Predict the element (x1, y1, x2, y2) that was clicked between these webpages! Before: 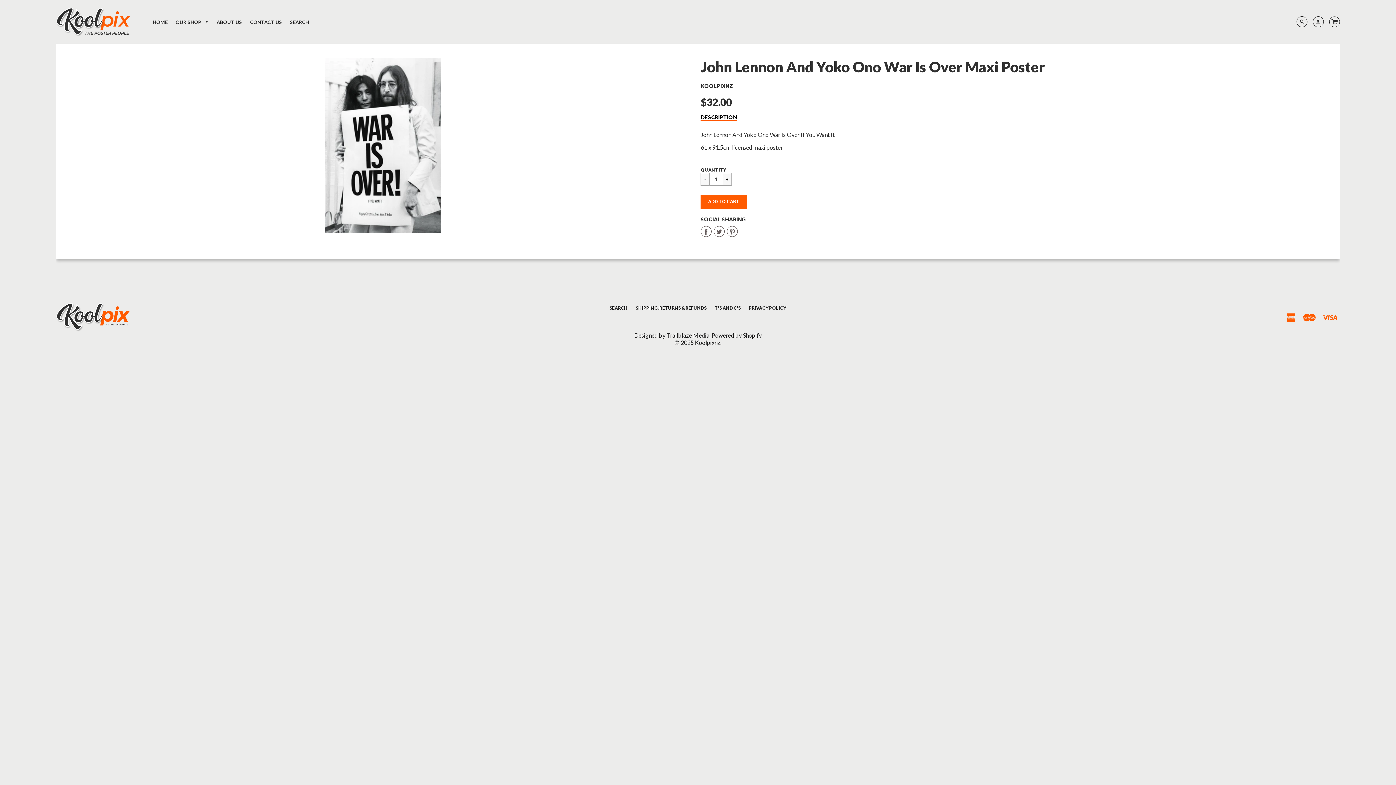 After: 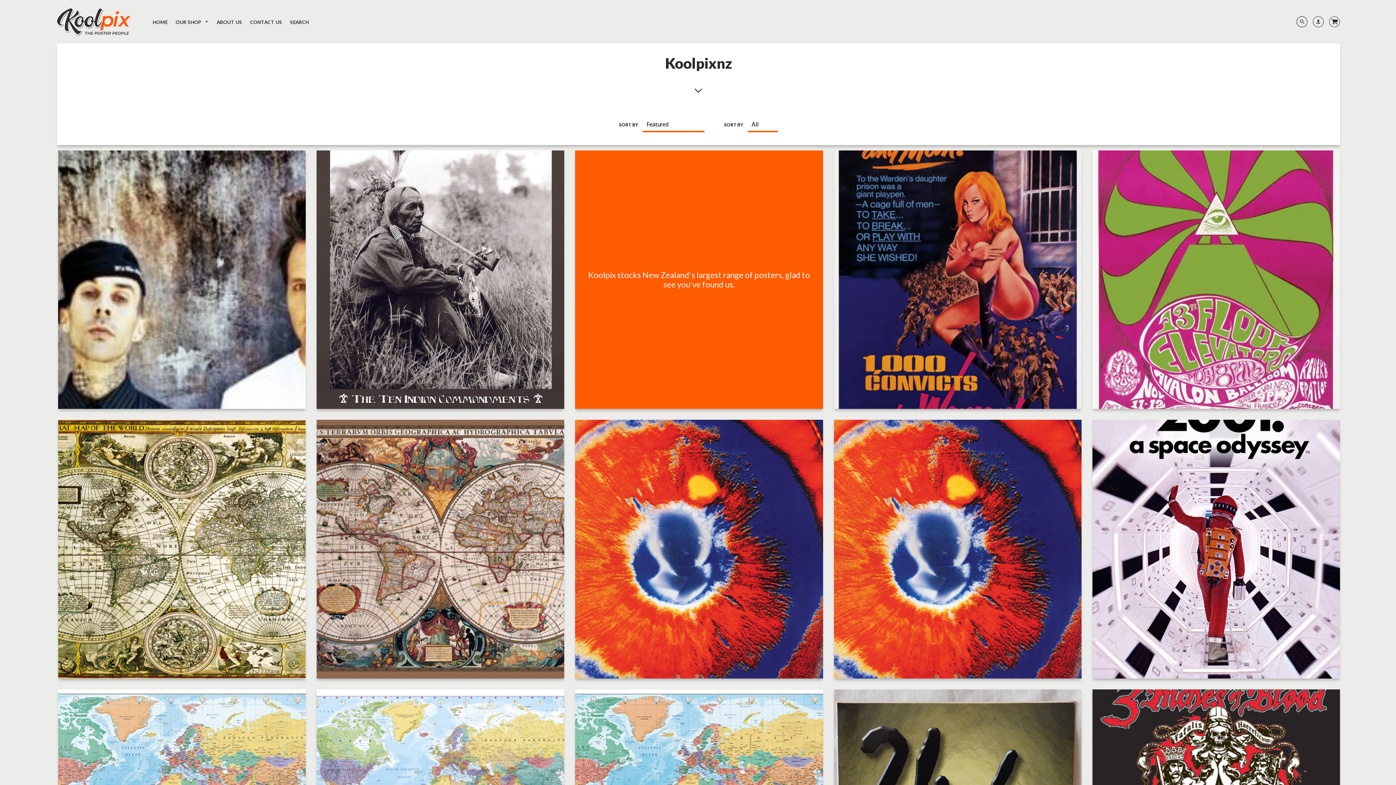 Action: bbox: (700, 82, 733, 89) label: KOOLPIXNZ